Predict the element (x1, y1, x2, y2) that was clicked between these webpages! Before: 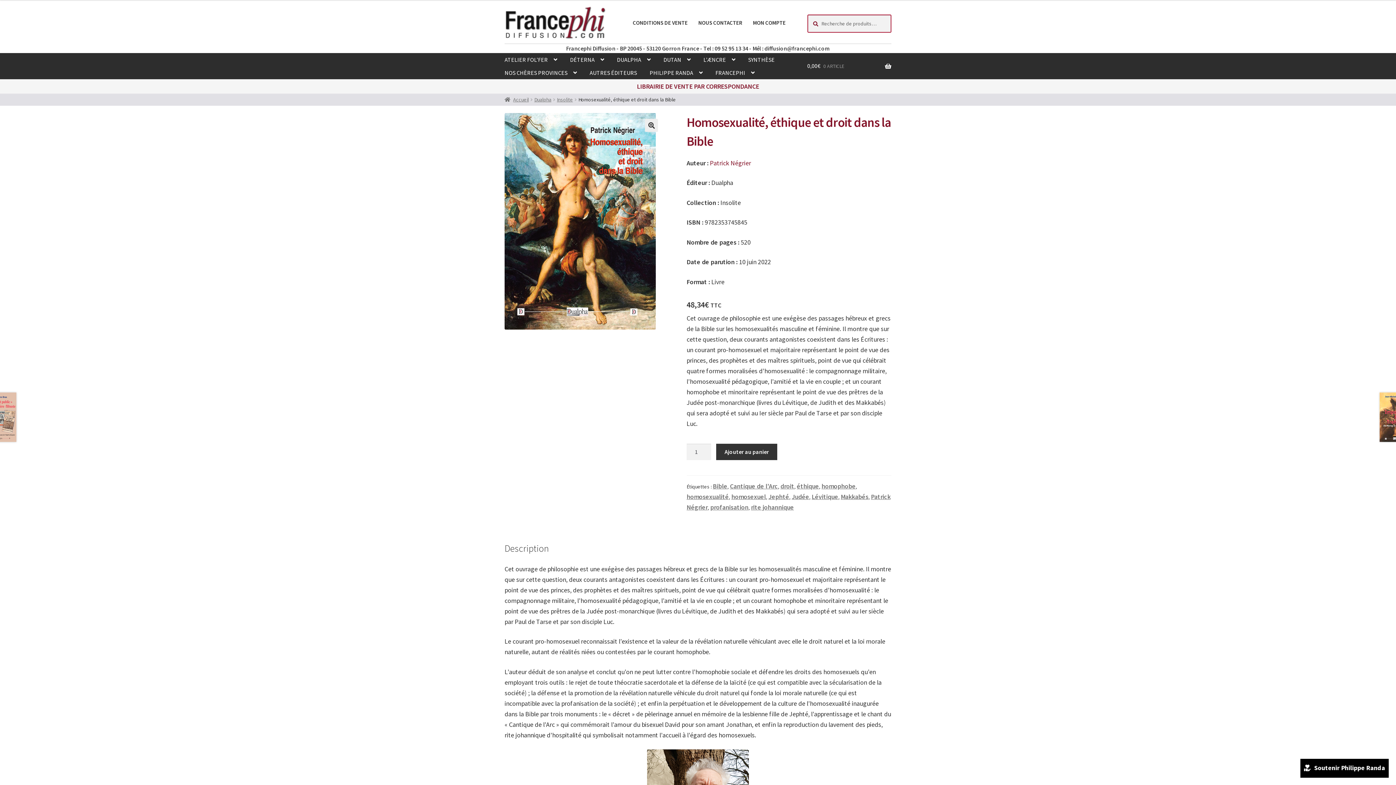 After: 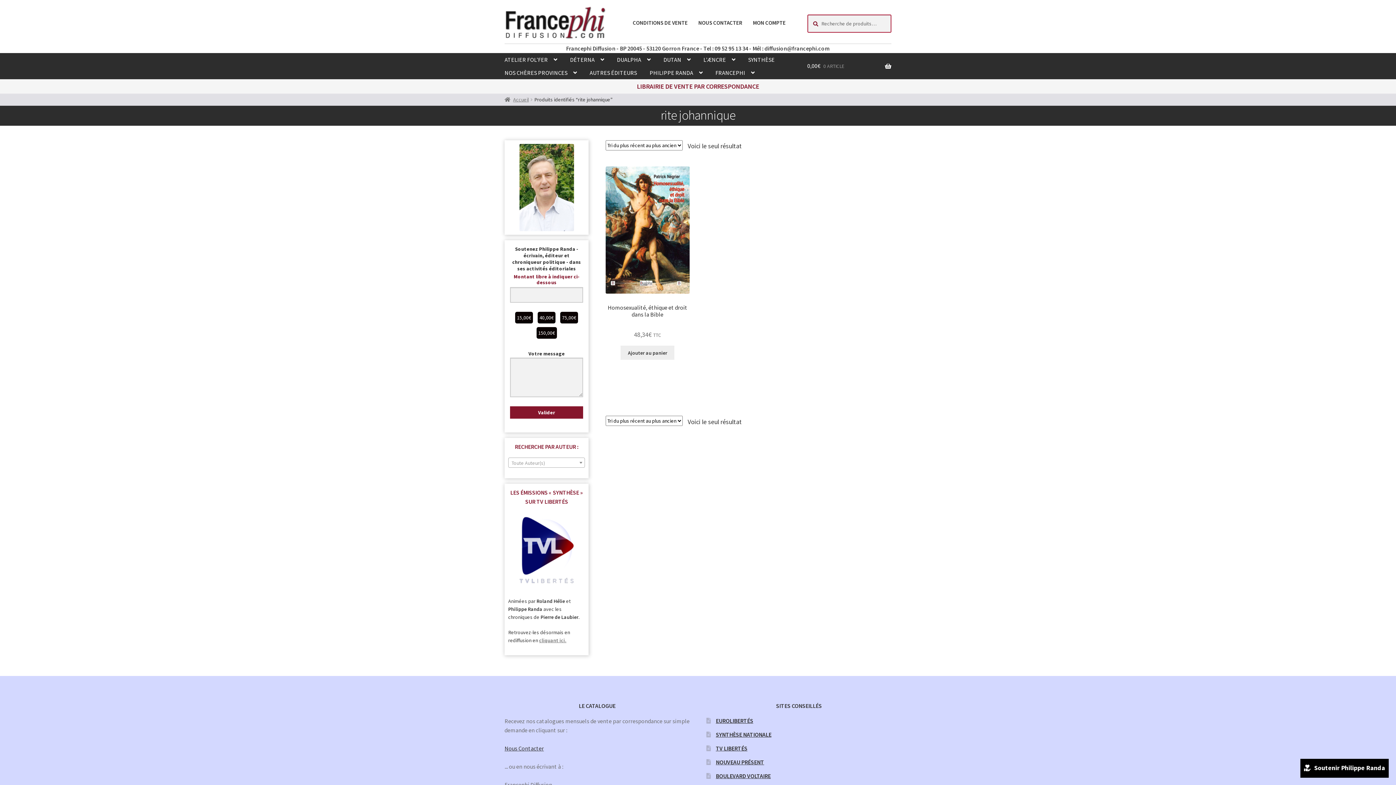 Action: bbox: (751, 503, 794, 511) label: rite johannique